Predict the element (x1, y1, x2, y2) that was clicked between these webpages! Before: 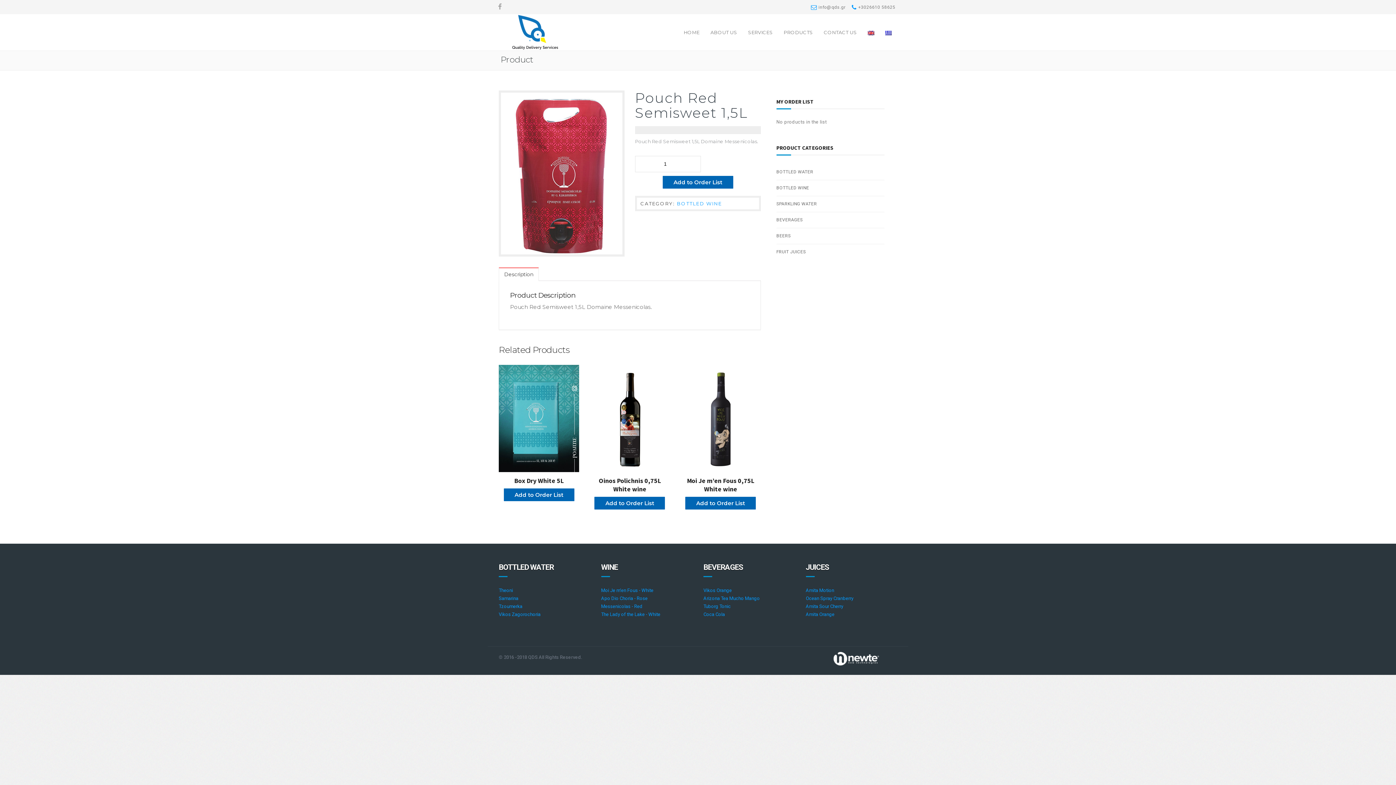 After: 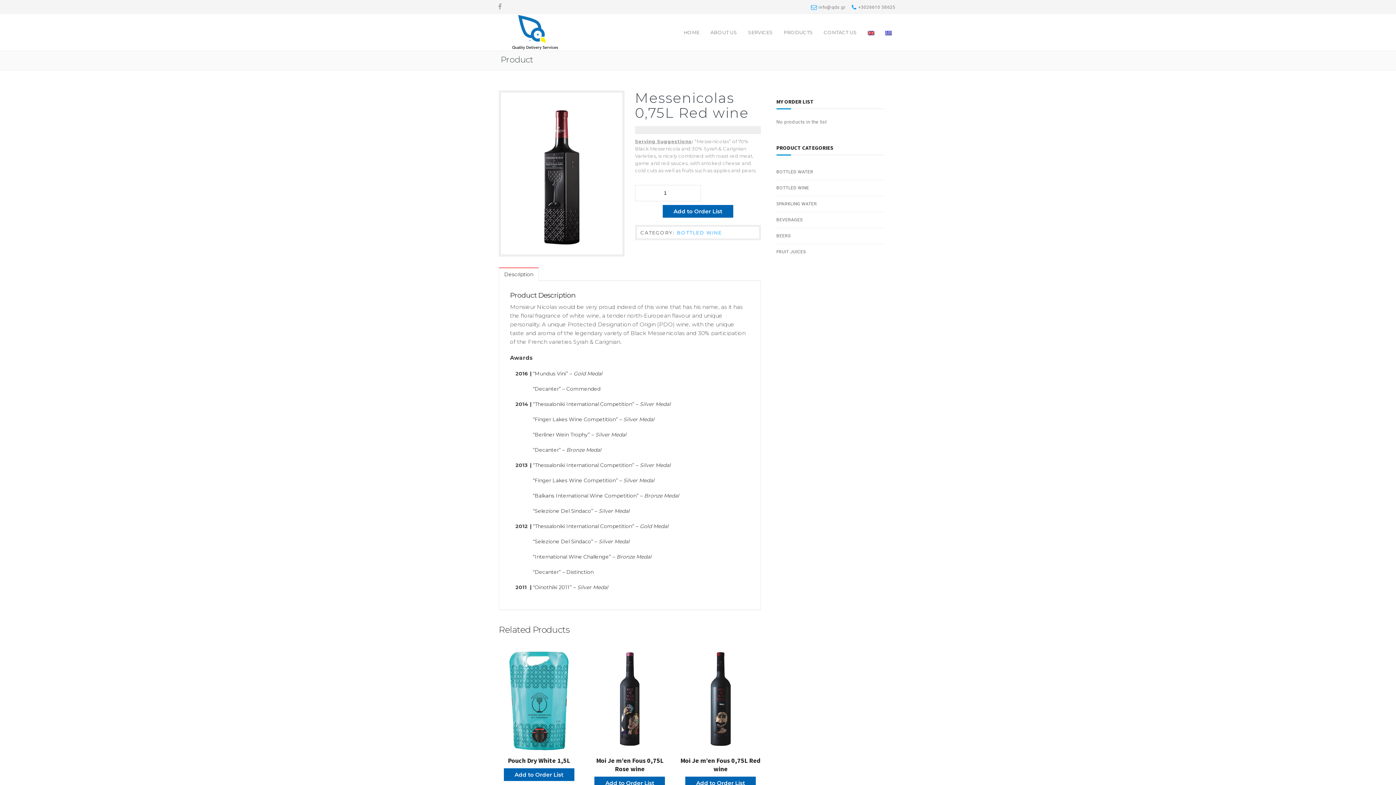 Action: bbox: (601, 603, 642, 609) label: Messenicolas - Red